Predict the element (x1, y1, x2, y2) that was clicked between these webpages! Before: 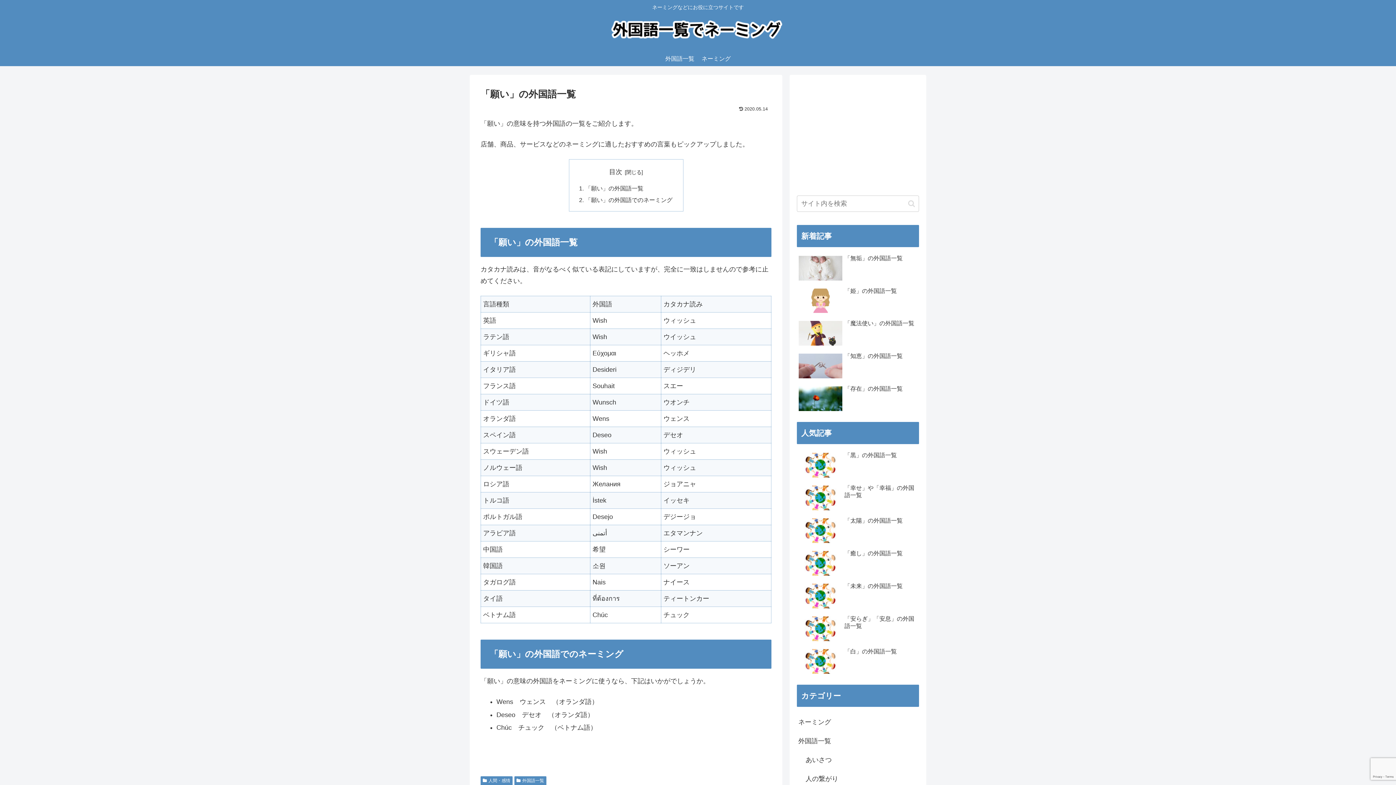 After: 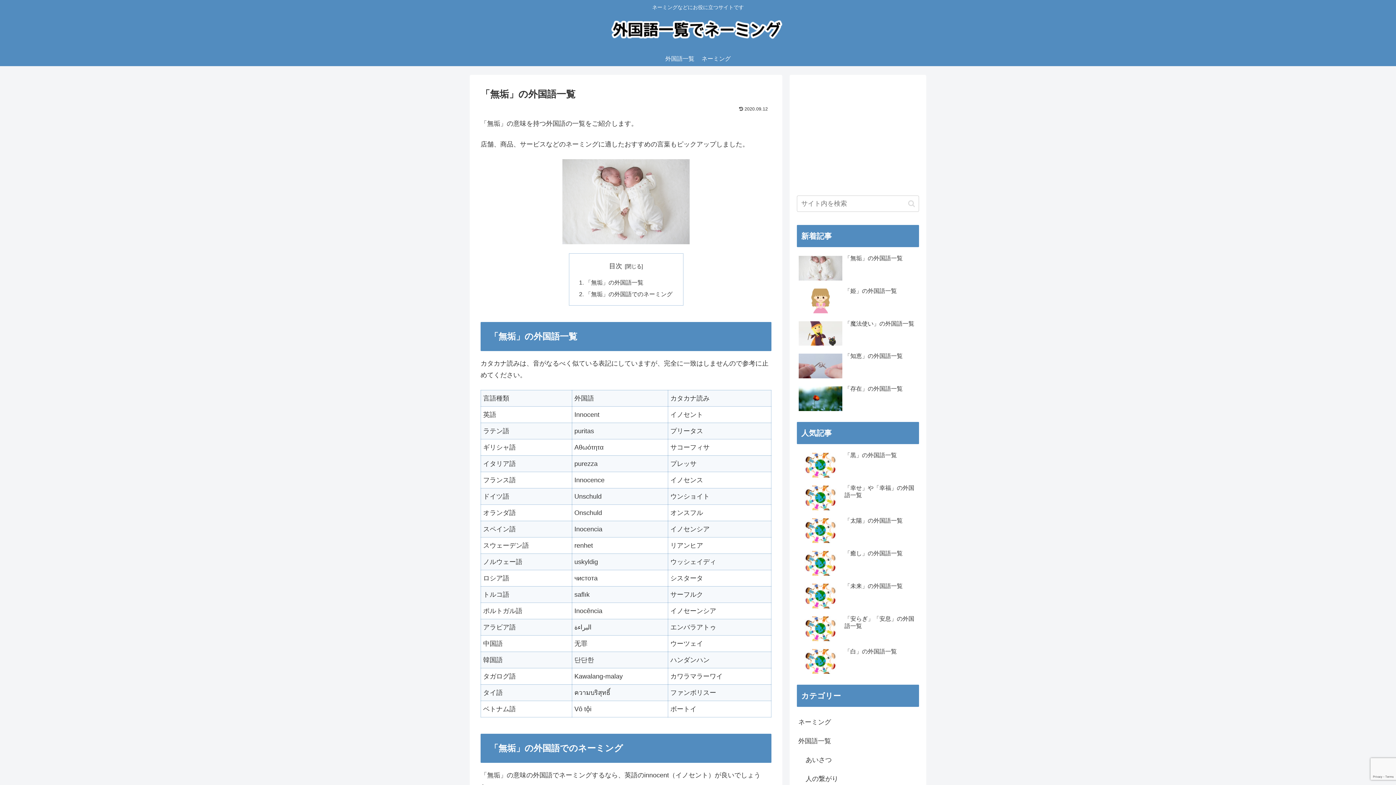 Action: bbox: (797, 253, 919, 284) label: 「無垢」の外国語一覧